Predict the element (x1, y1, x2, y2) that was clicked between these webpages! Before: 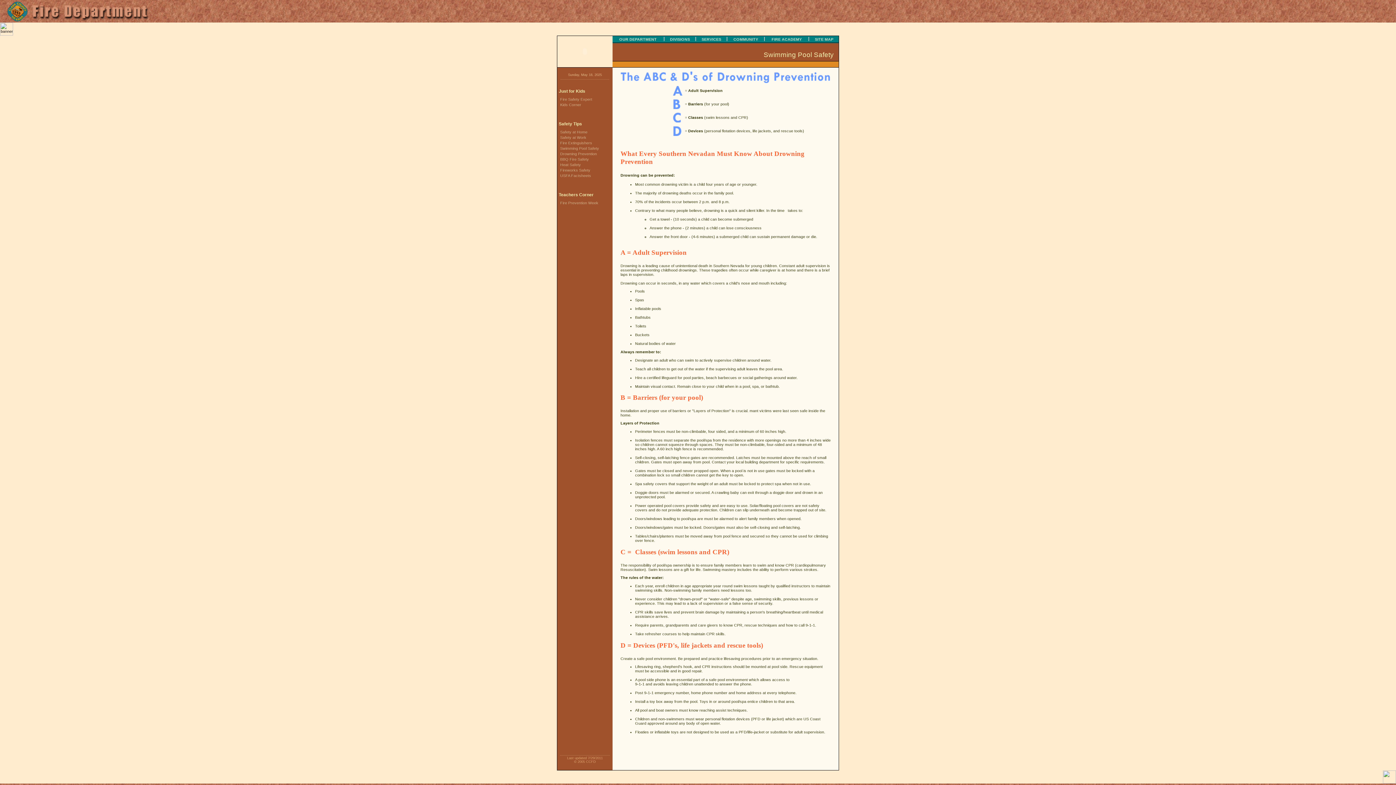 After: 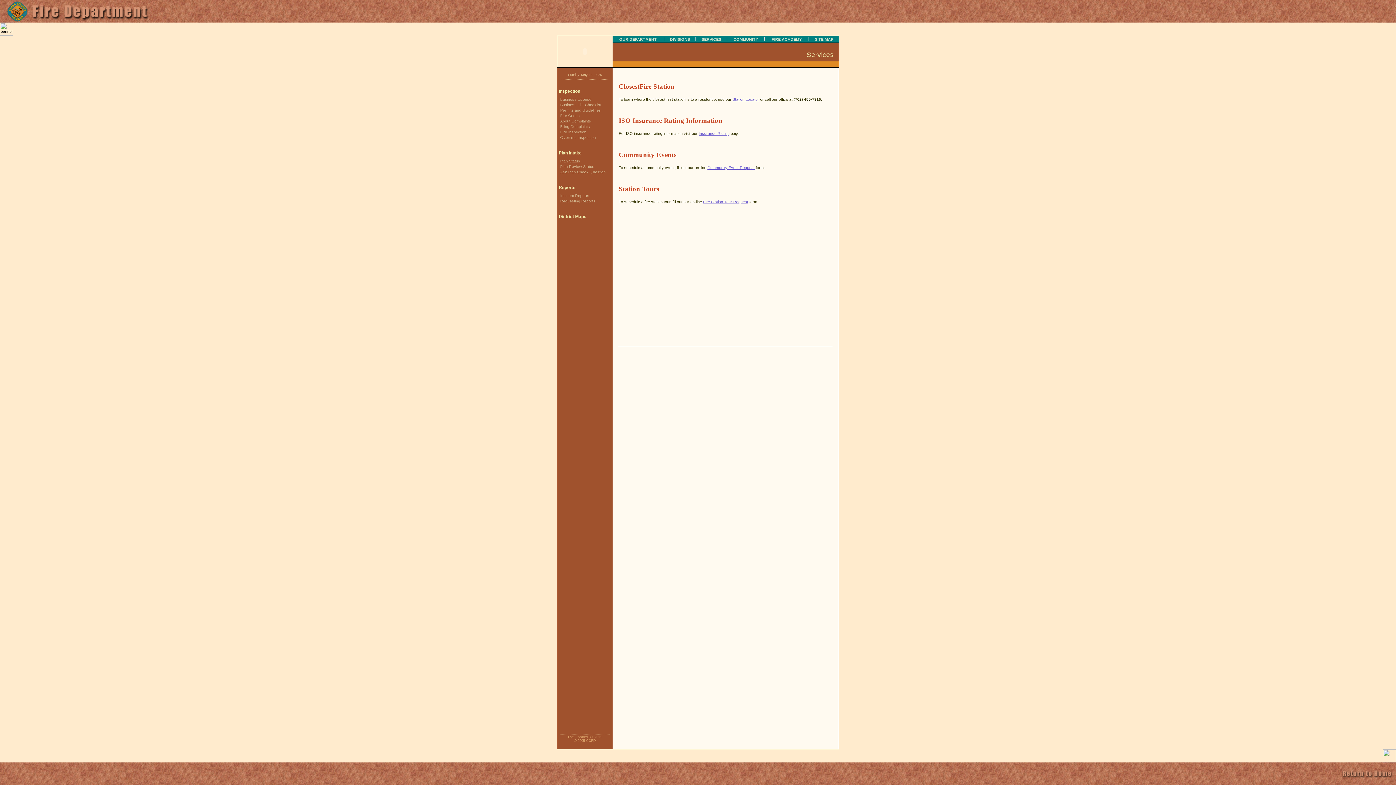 Action: bbox: (699, 37, 723, 41) label: SERVICES